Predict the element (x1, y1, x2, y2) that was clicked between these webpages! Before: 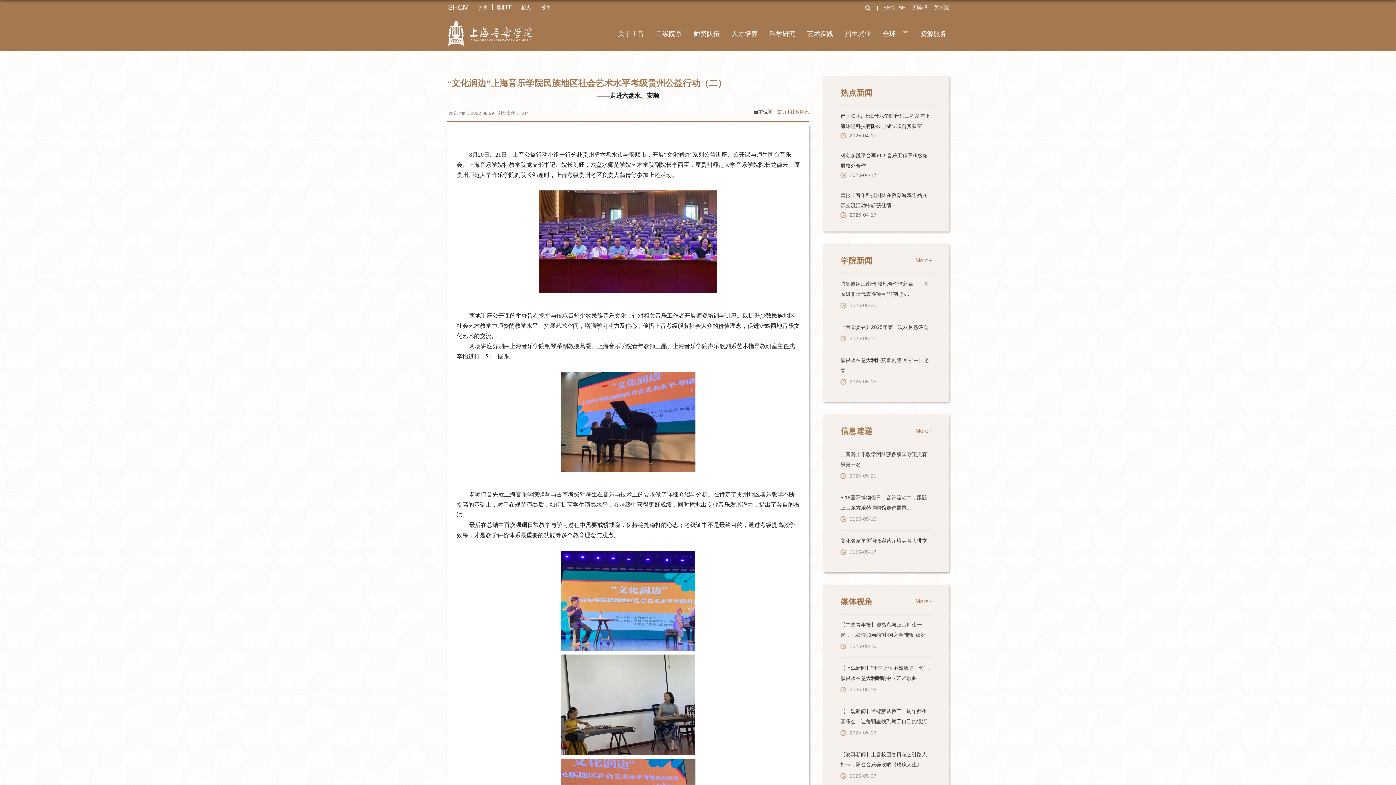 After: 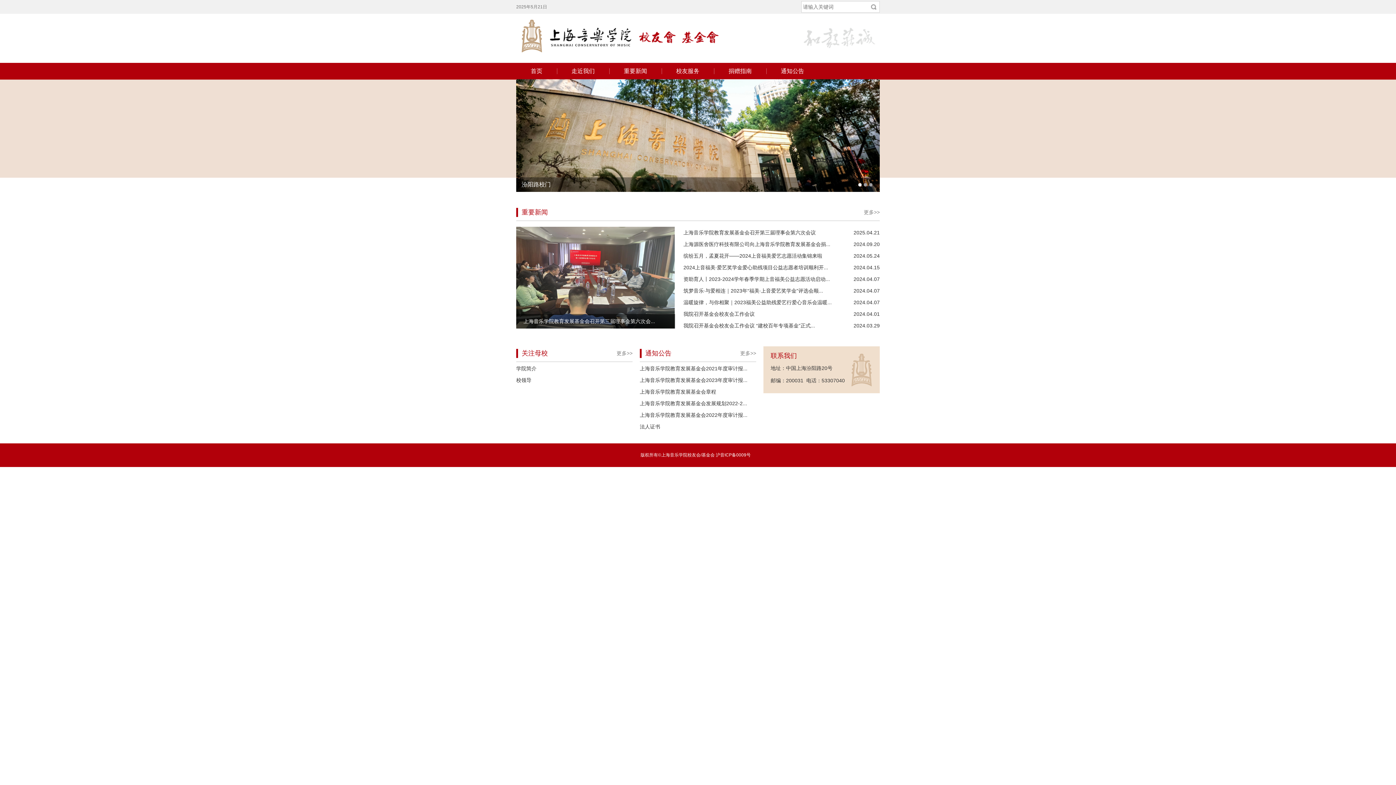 Action: label: 校友 bbox: (517, 4, 536, 10)